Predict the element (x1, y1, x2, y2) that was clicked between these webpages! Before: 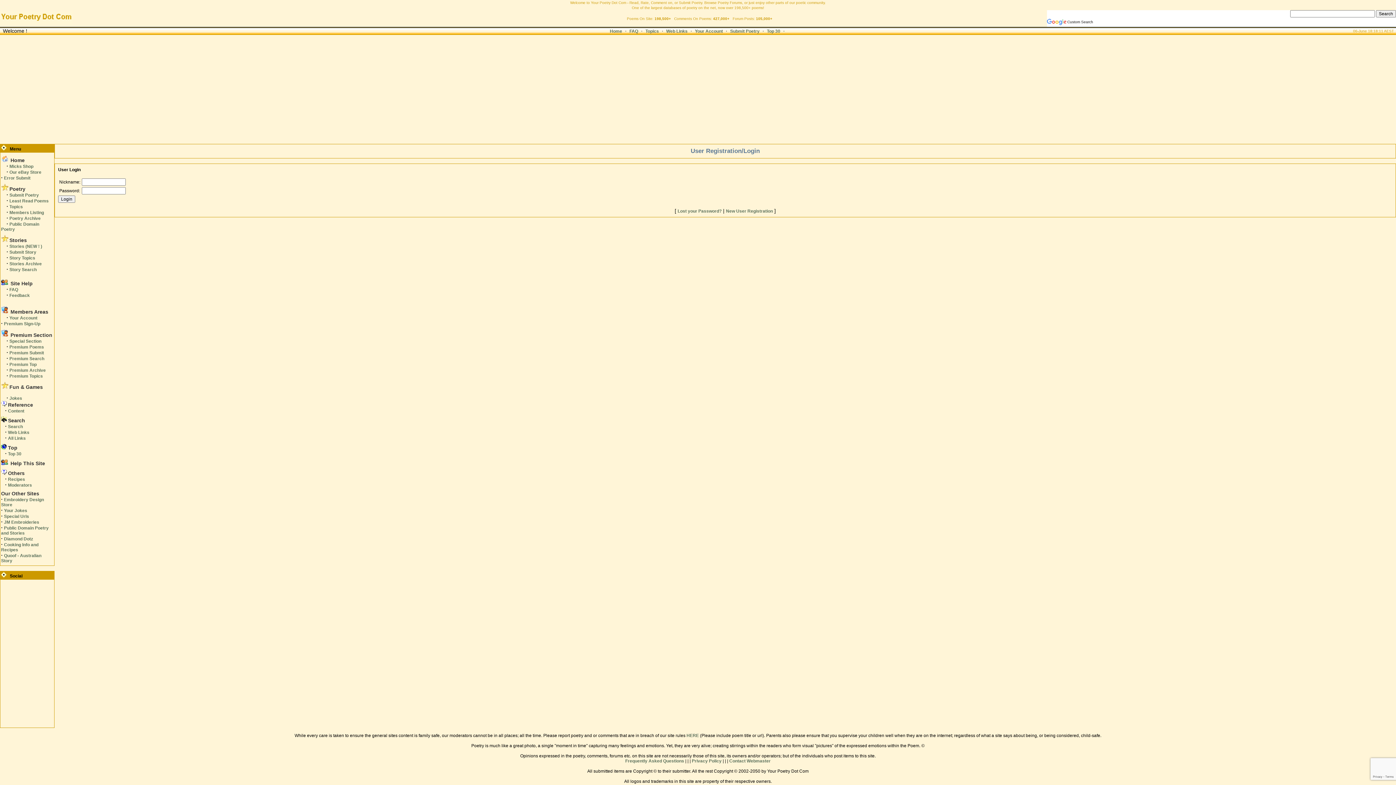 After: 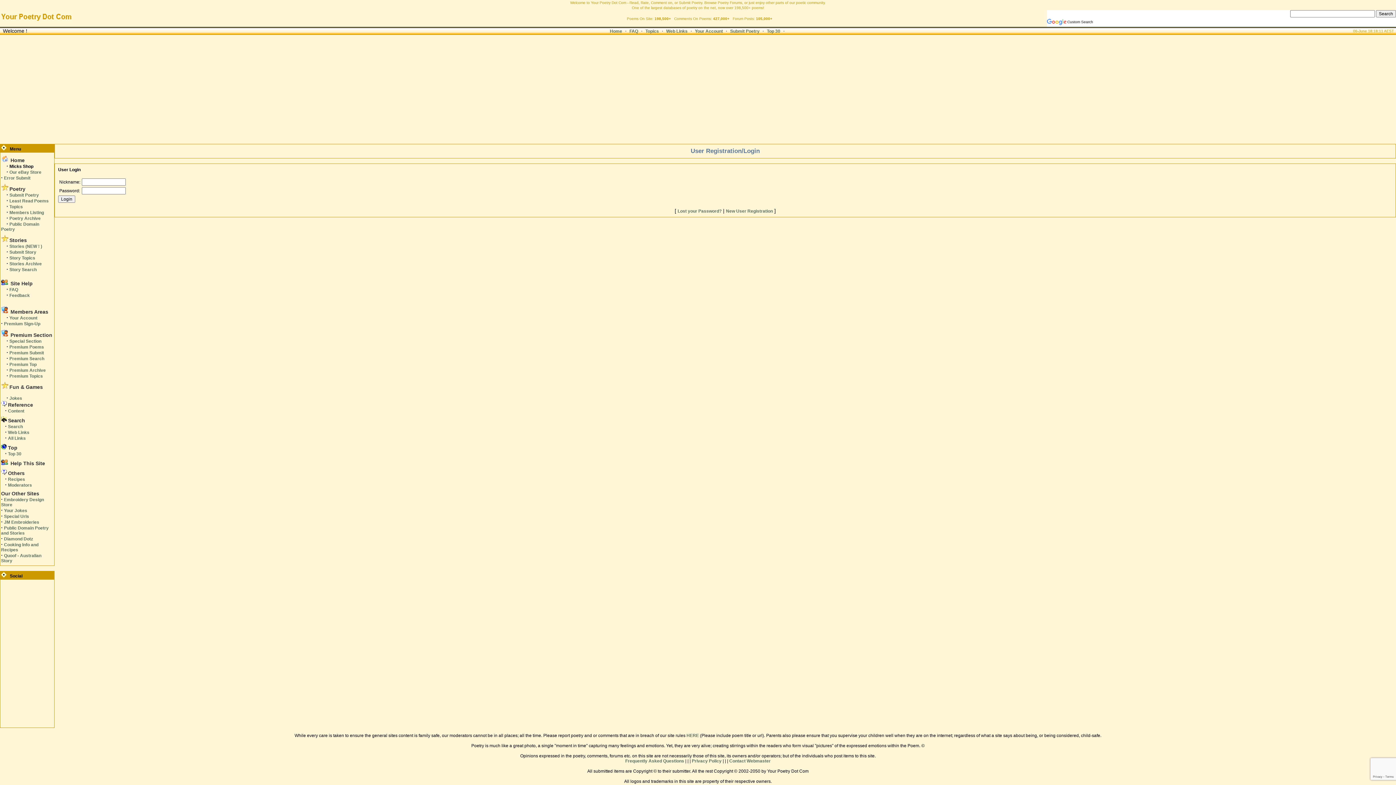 Action: bbox: (9, 164, 33, 169) label: Micks Shop